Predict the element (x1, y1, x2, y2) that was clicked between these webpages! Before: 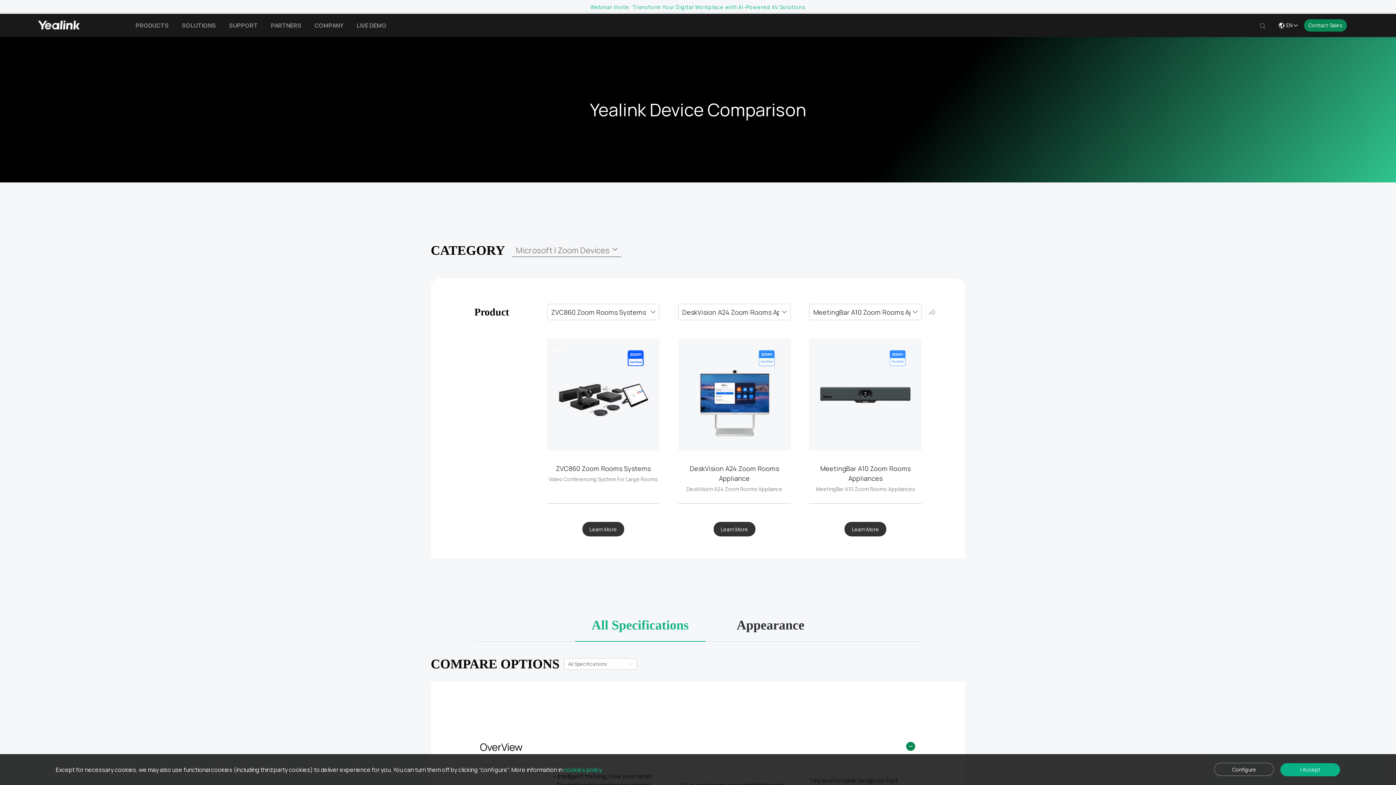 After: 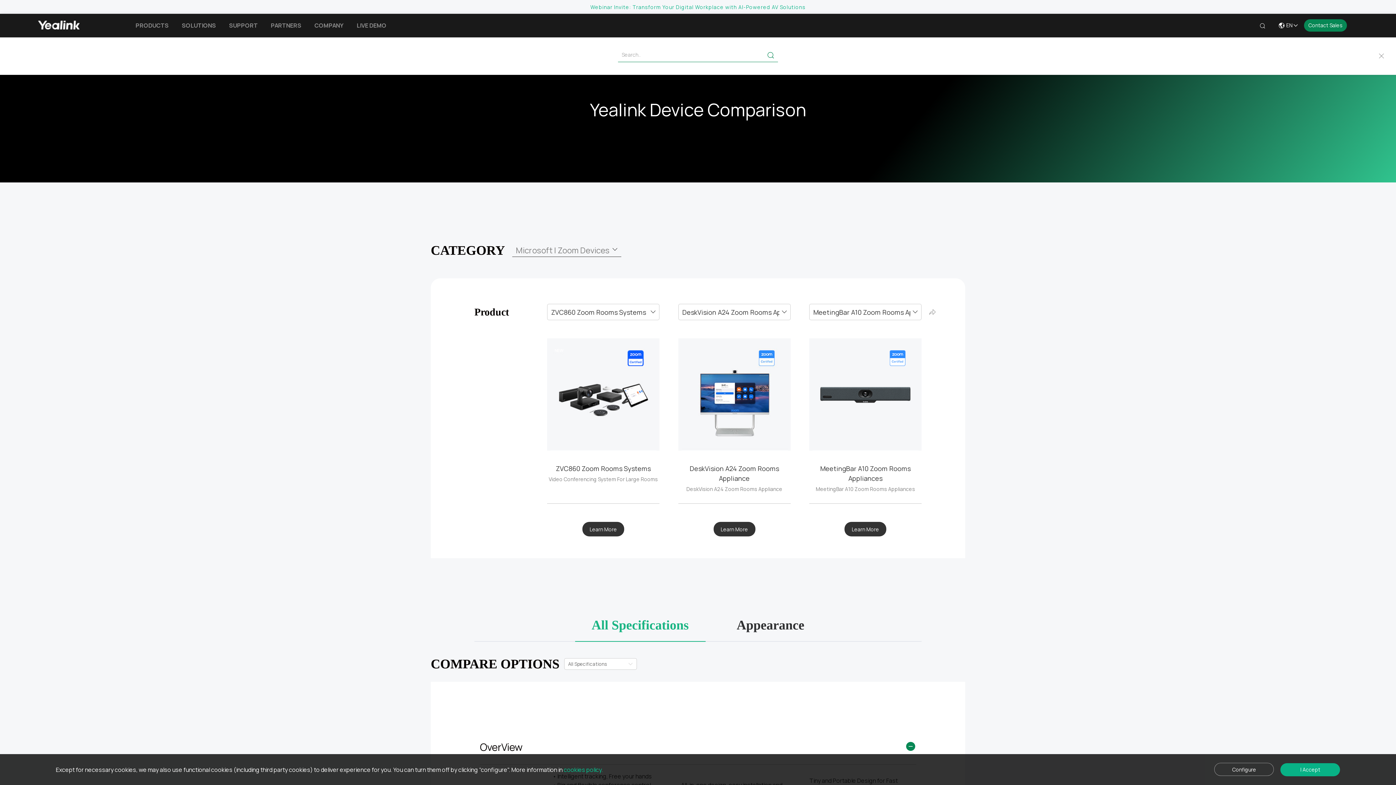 Action: label:  bbox: (1254, 13, 1271, 37)